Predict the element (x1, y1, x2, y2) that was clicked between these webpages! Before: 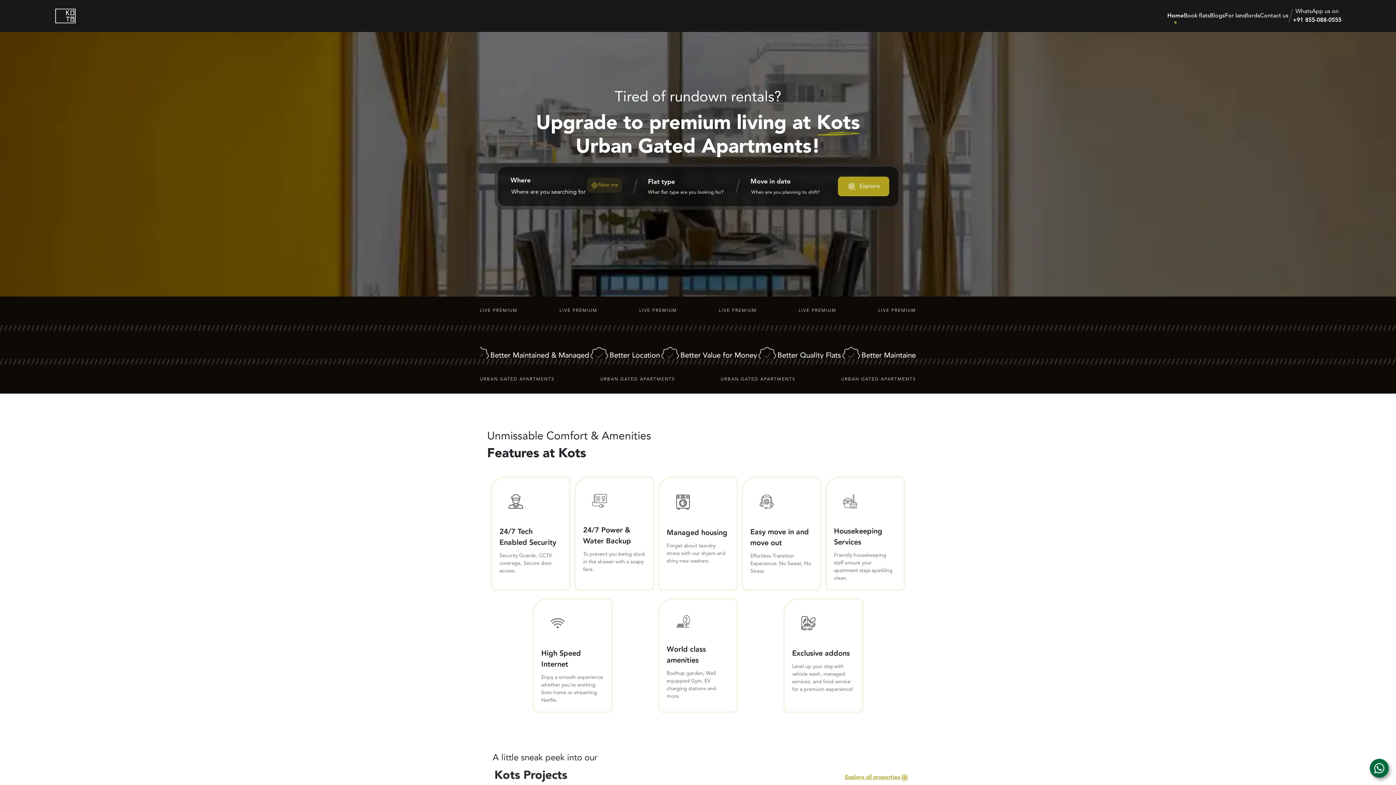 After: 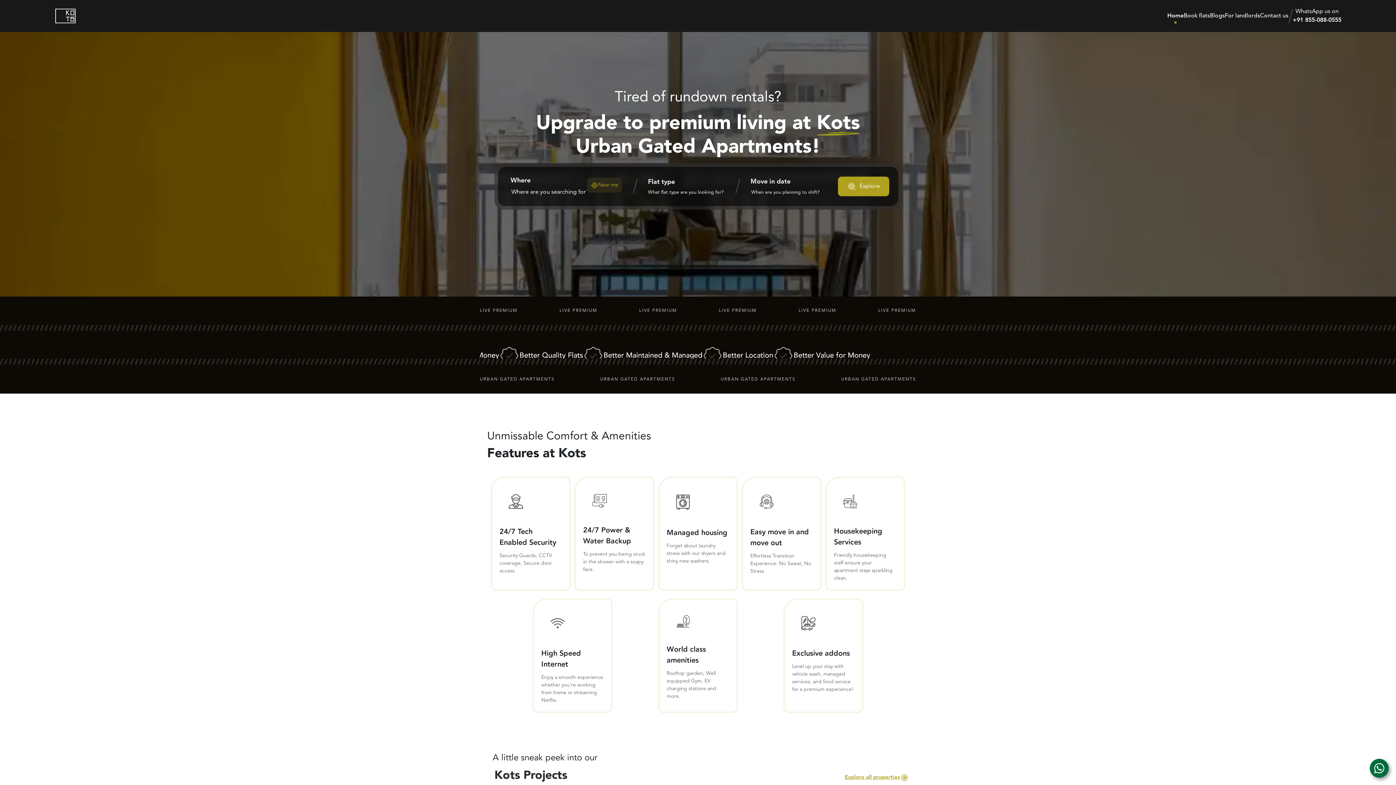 Action: bbox: (587, 177, 622, 192) label: Near me